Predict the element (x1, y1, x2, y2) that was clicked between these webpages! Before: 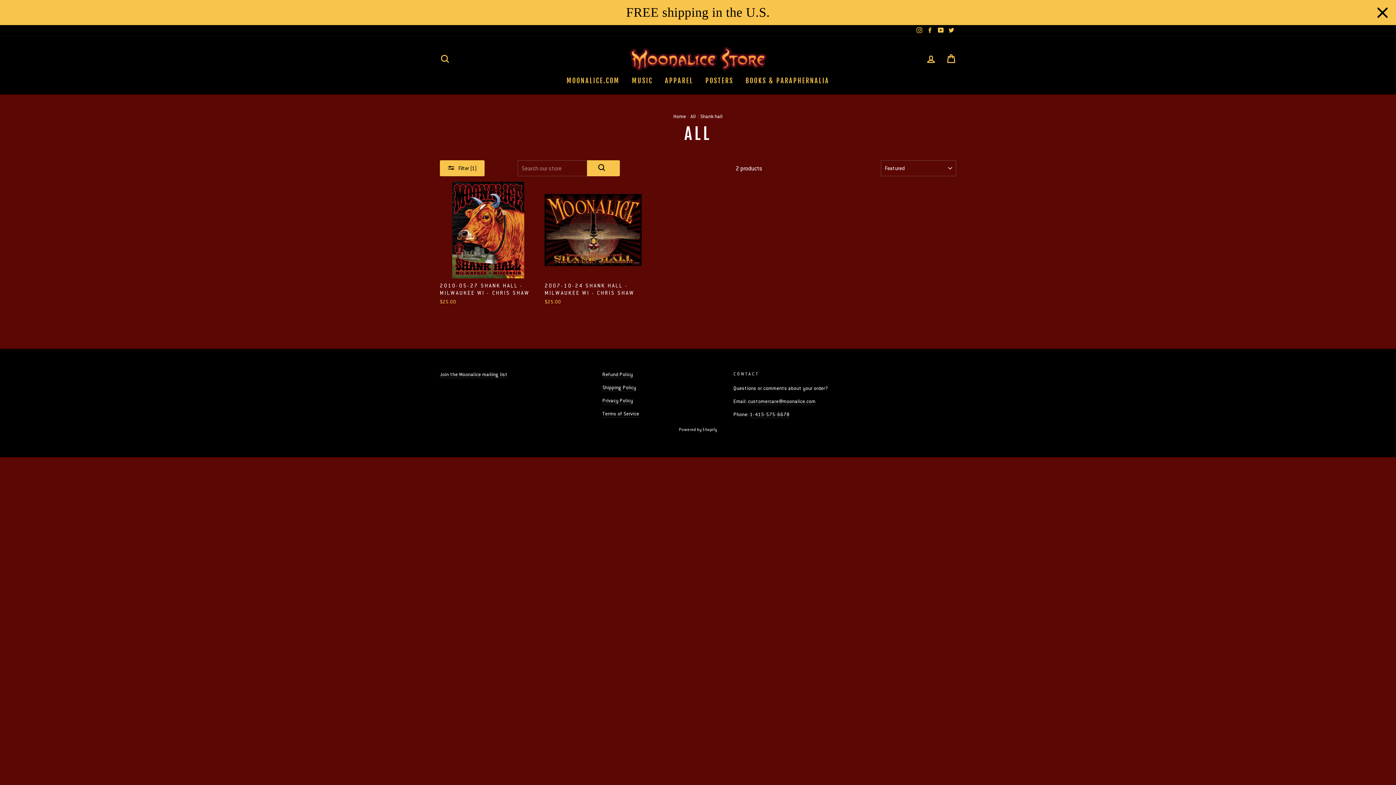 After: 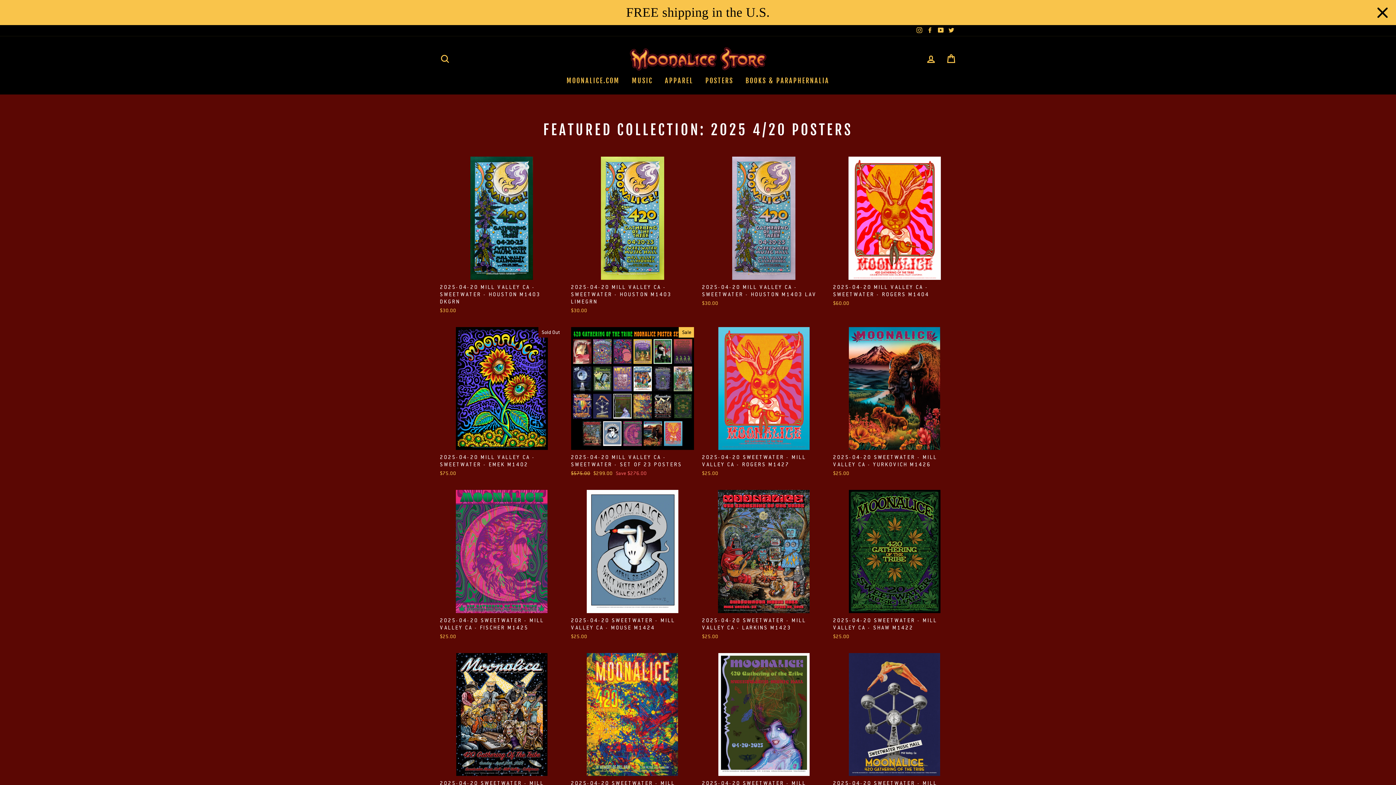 Action: bbox: (625, 47, 770, 70)